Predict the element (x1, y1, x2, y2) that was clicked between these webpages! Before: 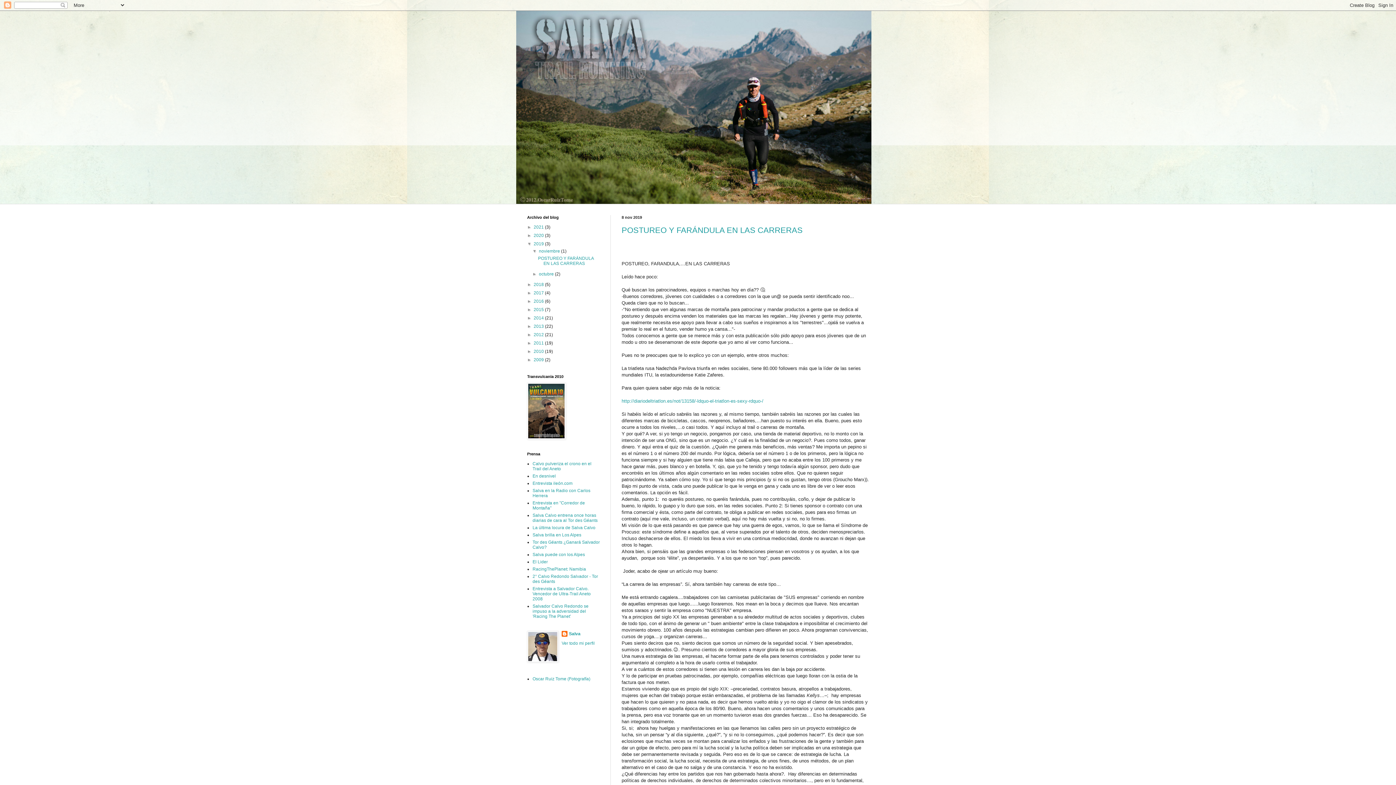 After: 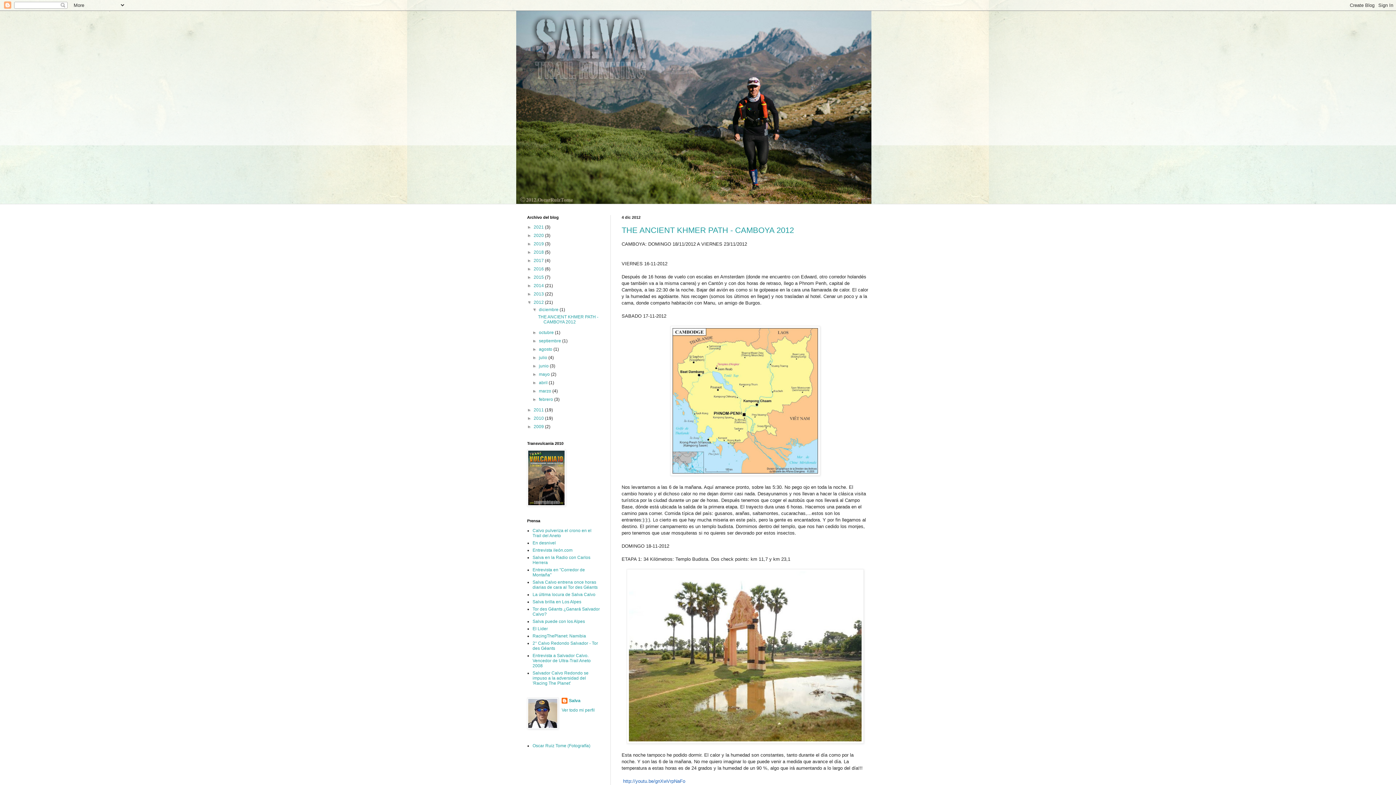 Action: label: 2012  bbox: (533, 332, 545, 337)